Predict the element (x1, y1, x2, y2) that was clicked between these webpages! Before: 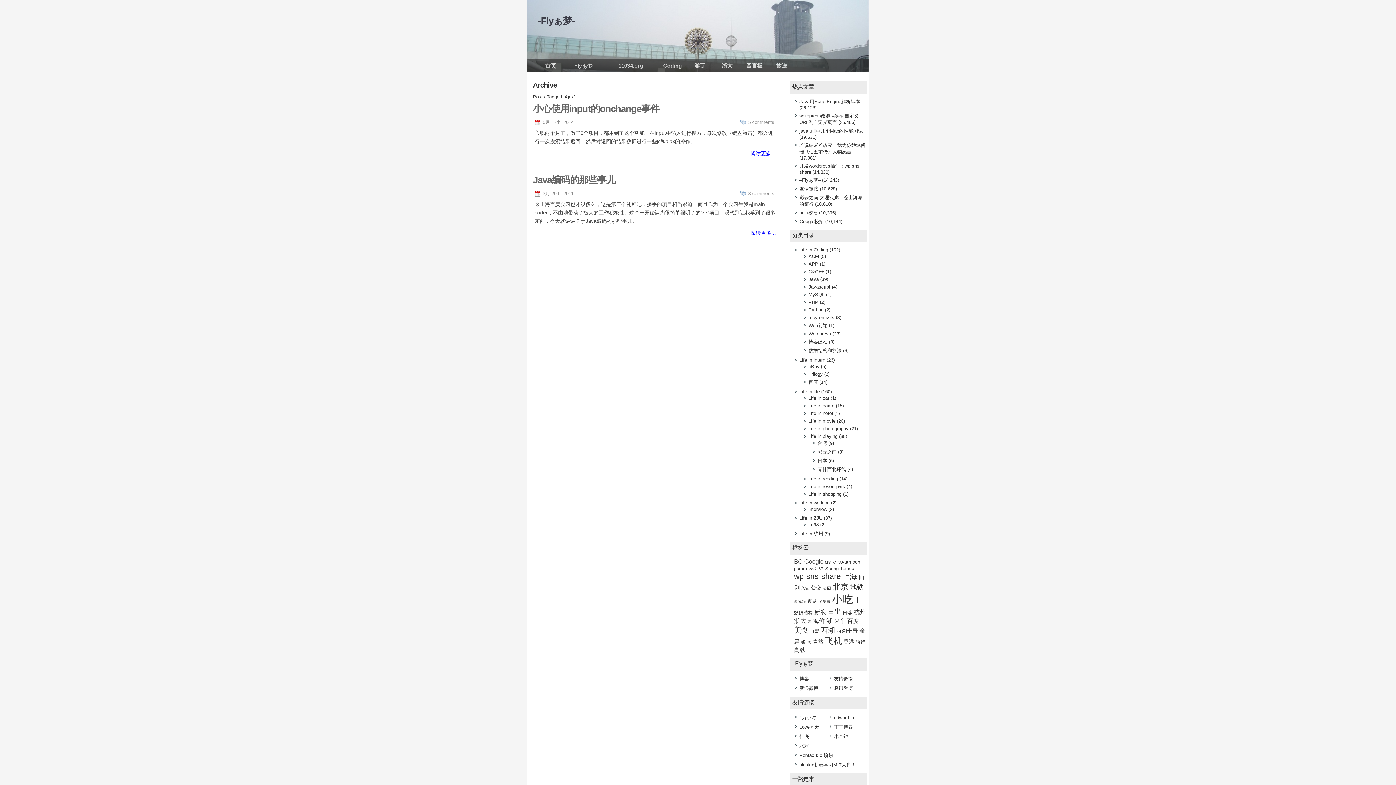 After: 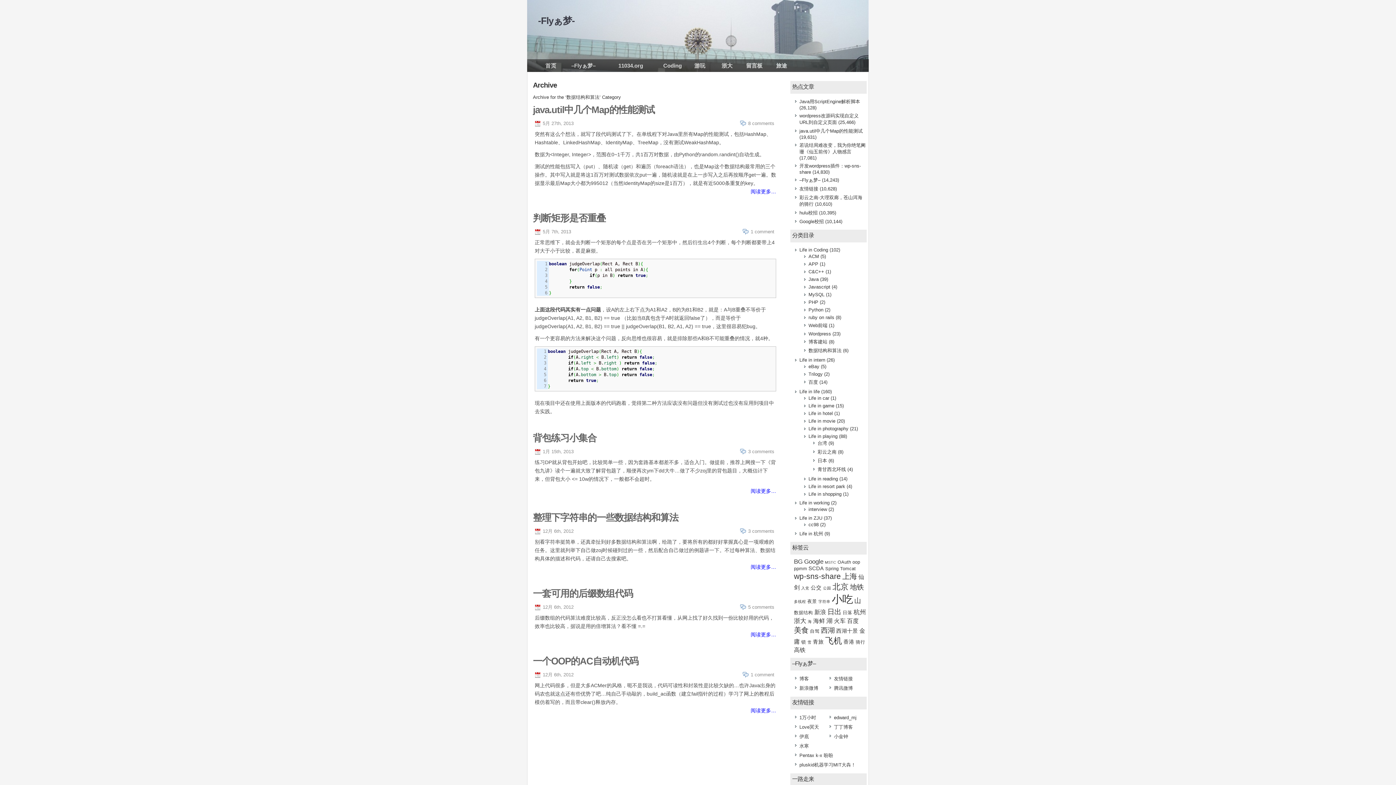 Action: label: 数据结构和算法 bbox: (808, 348, 841, 353)